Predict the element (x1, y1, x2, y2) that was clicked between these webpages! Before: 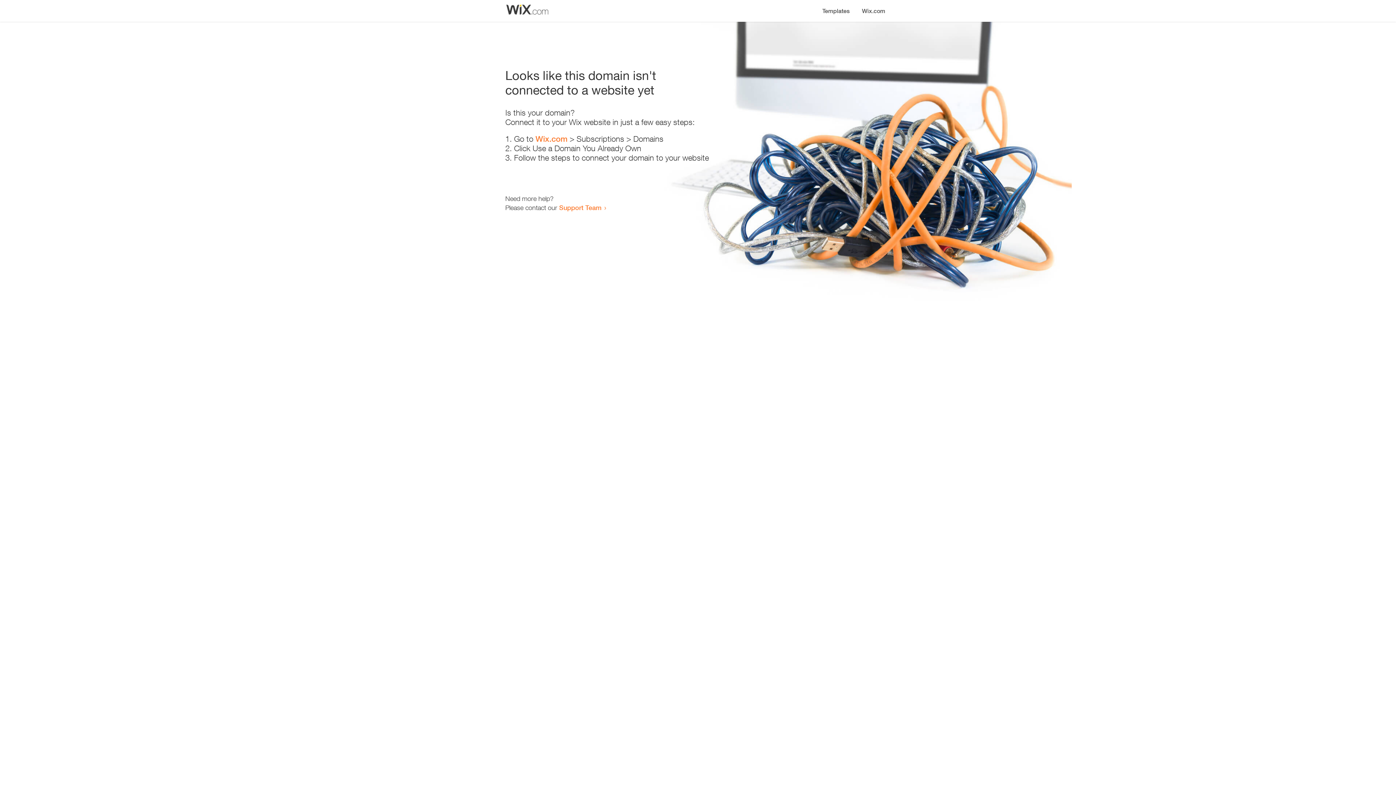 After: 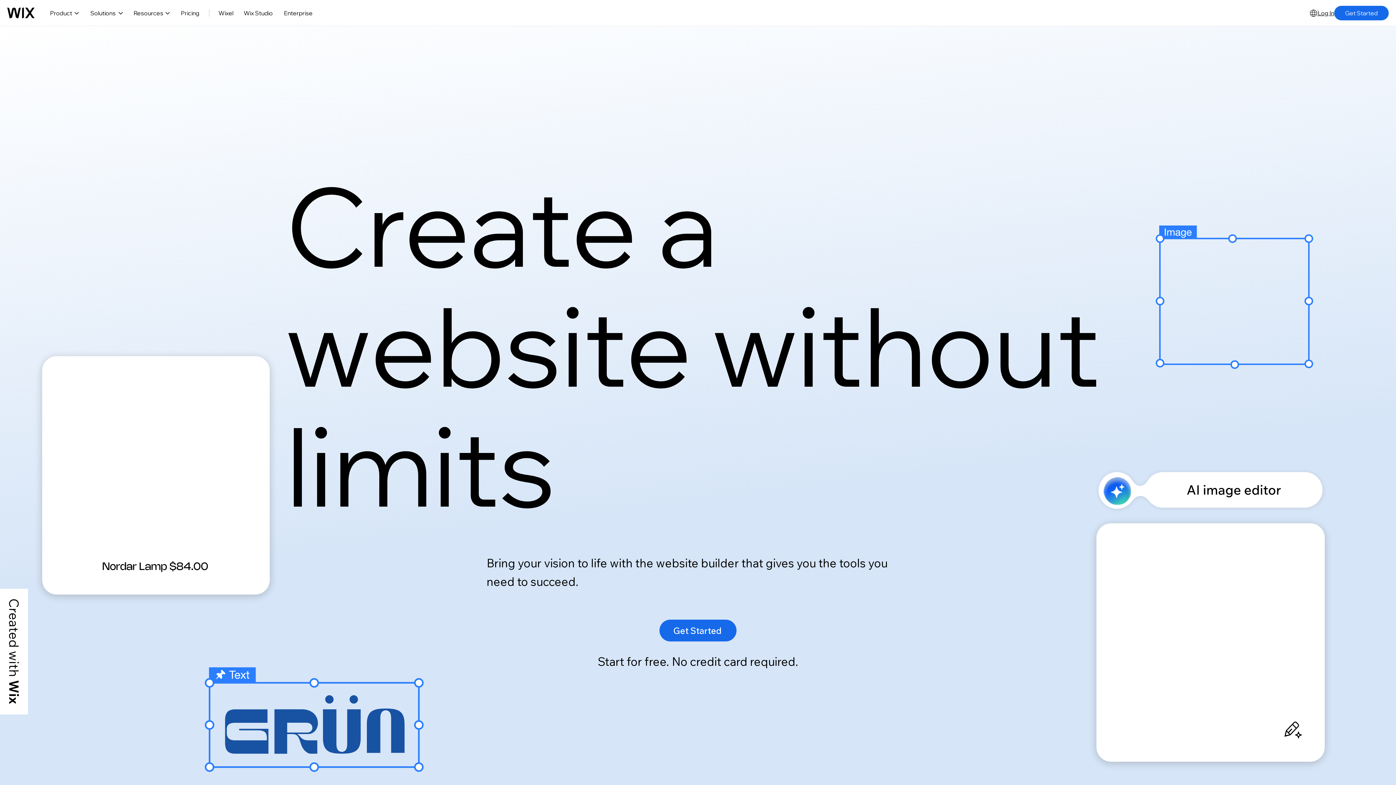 Action: label: Wix.com bbox: (856, 0, 890, 14)